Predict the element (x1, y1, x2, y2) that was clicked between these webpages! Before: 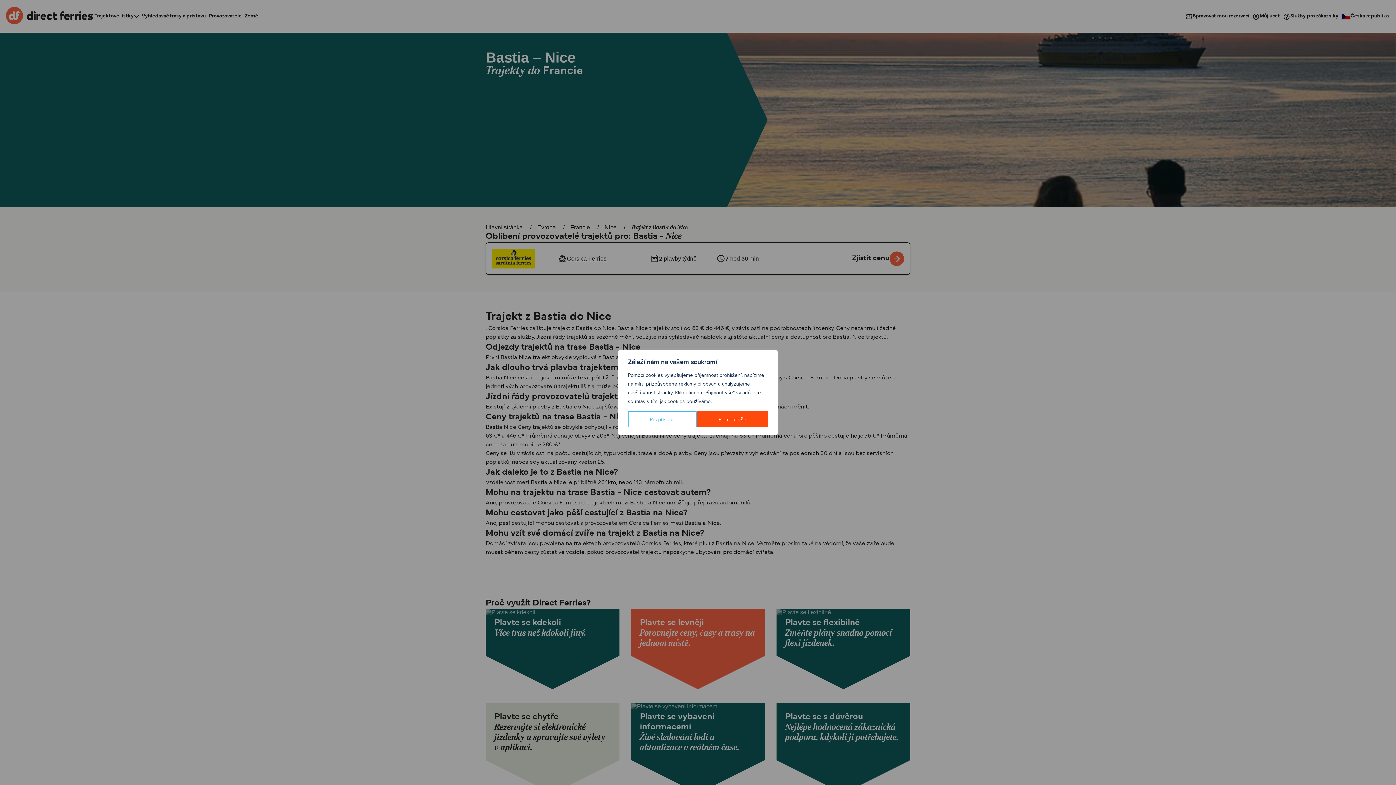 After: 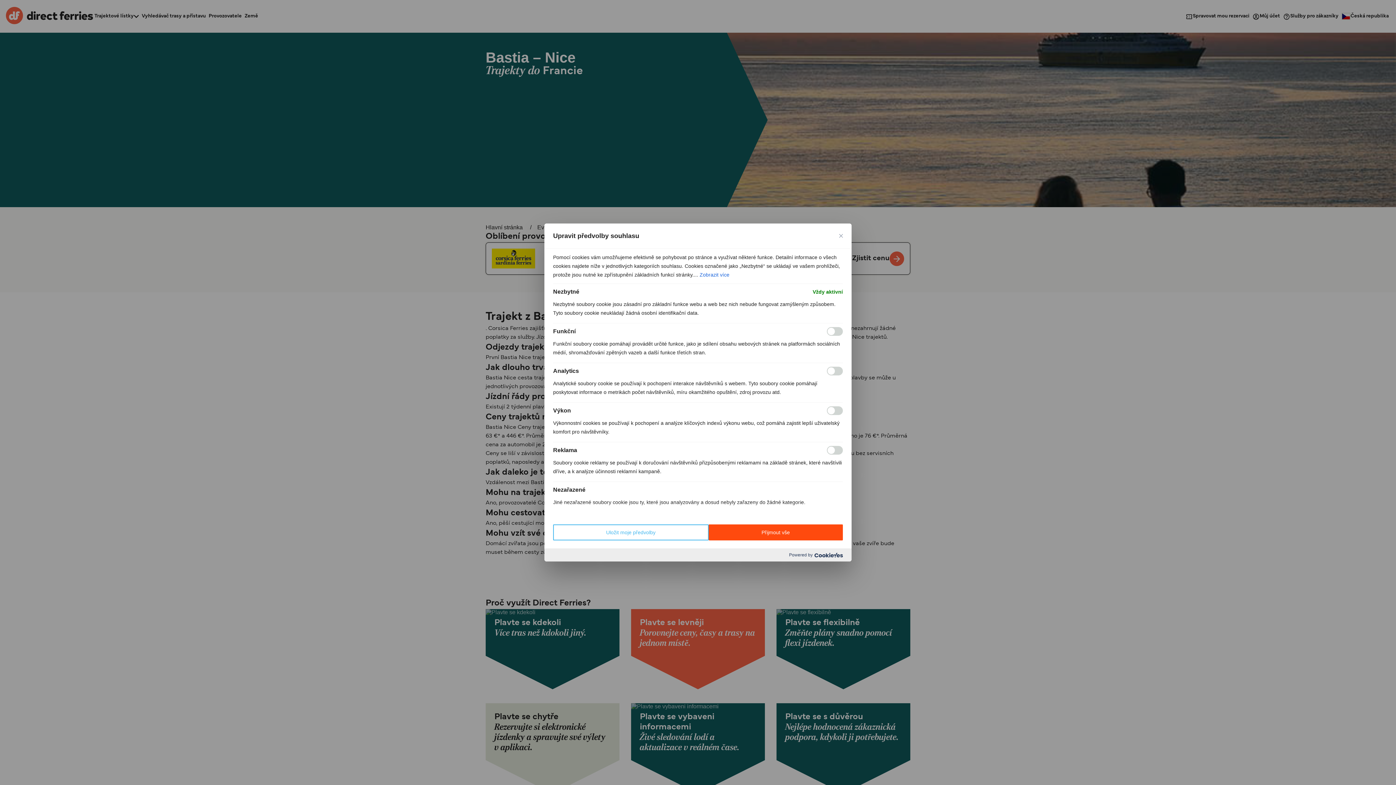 Action: bbox: (628, 411, 696, 427) label: Přizpůsobit